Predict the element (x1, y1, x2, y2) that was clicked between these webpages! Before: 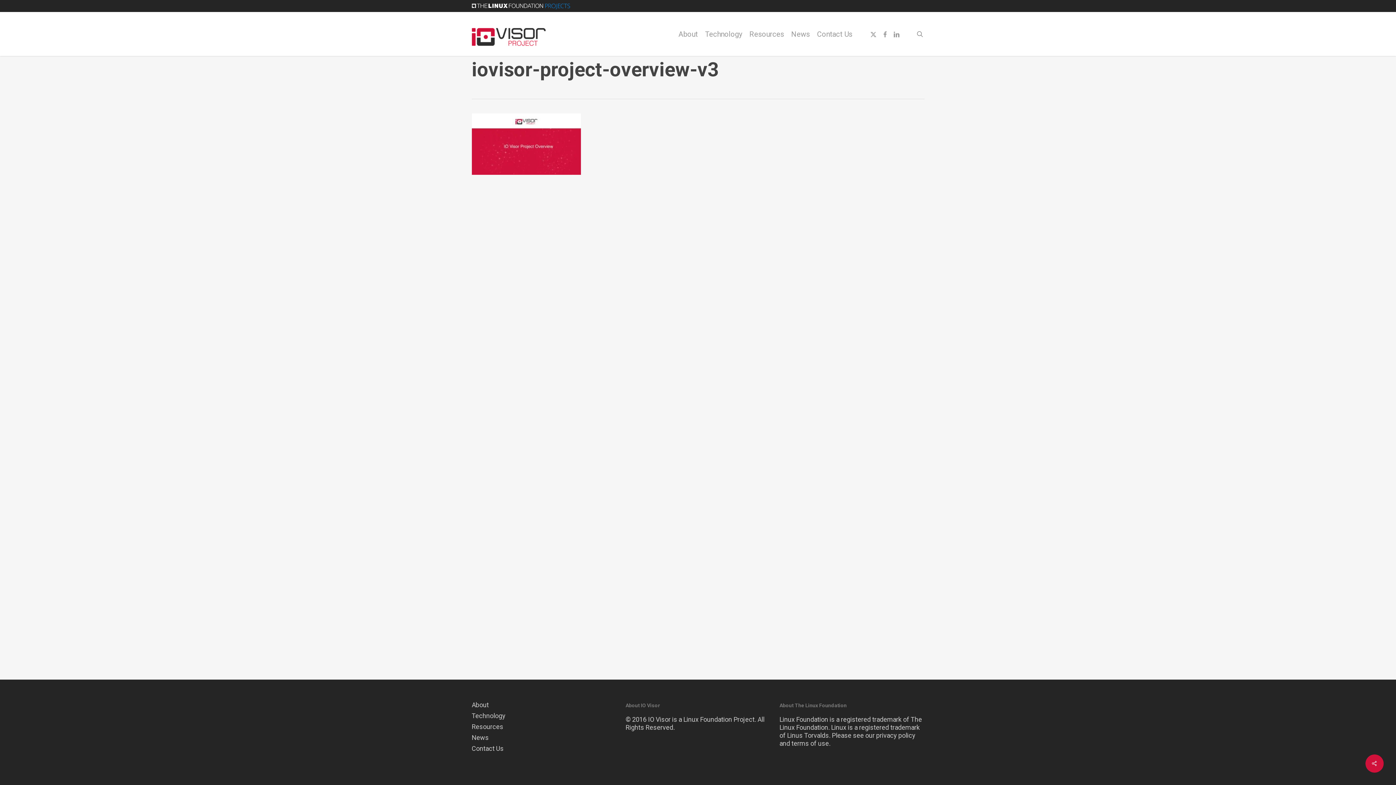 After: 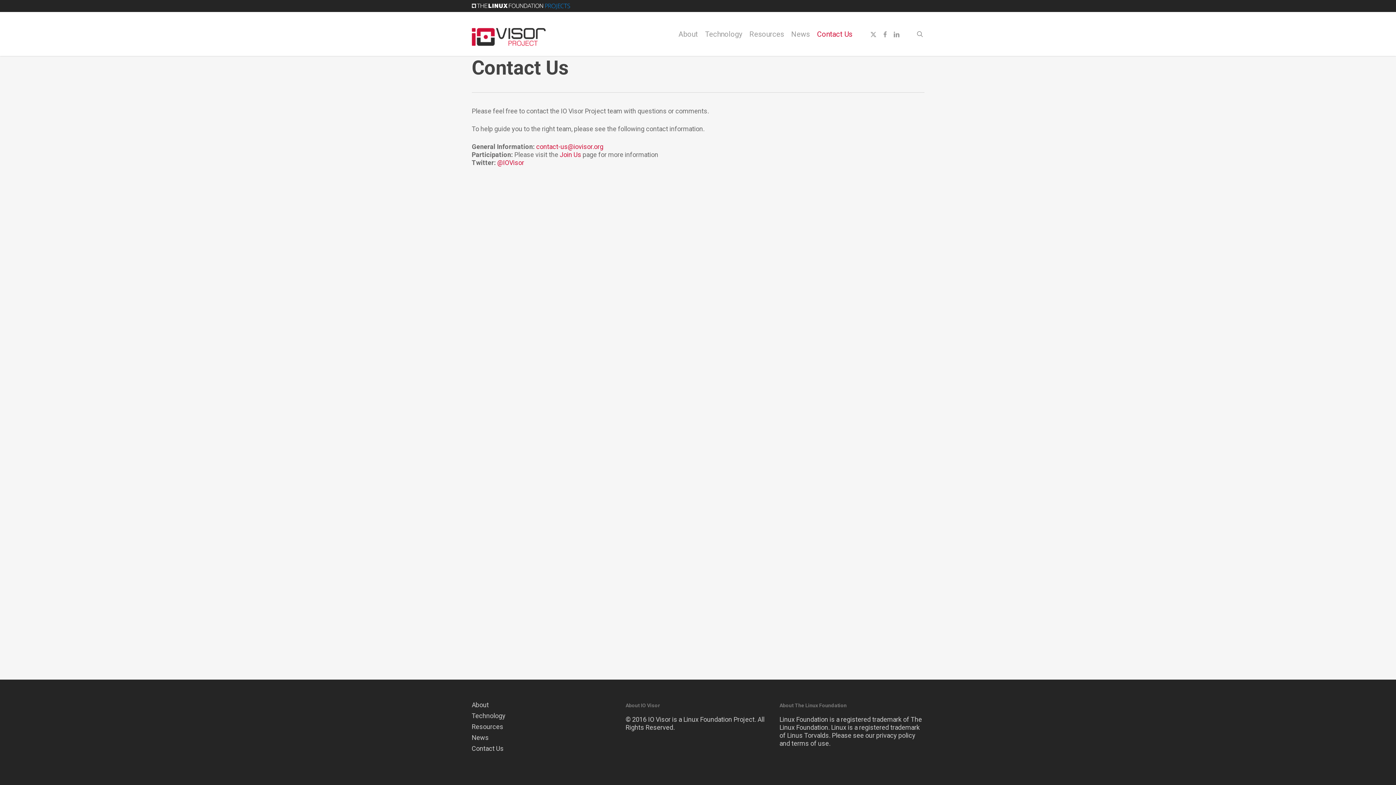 Action: label: Contact Us bbox: (813, 30, 856, 37)